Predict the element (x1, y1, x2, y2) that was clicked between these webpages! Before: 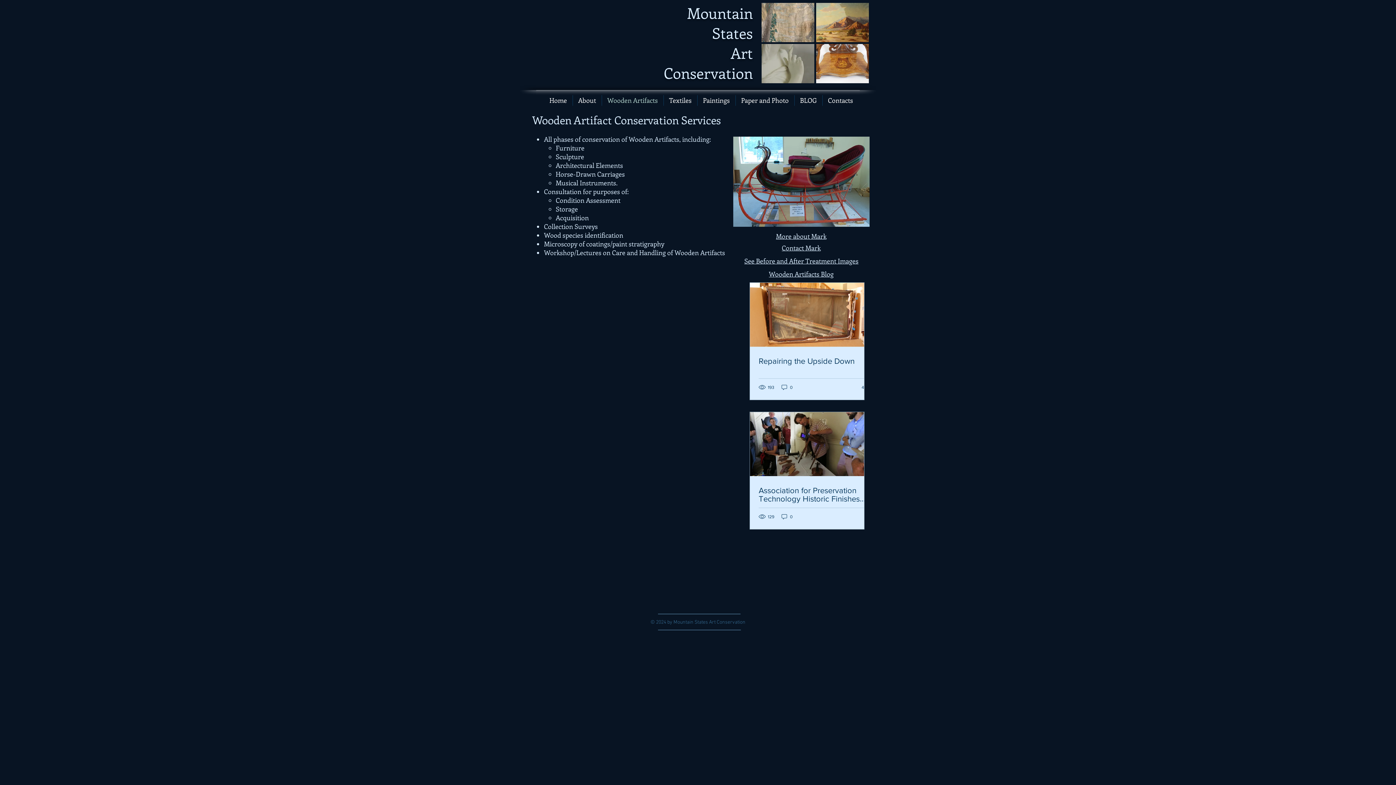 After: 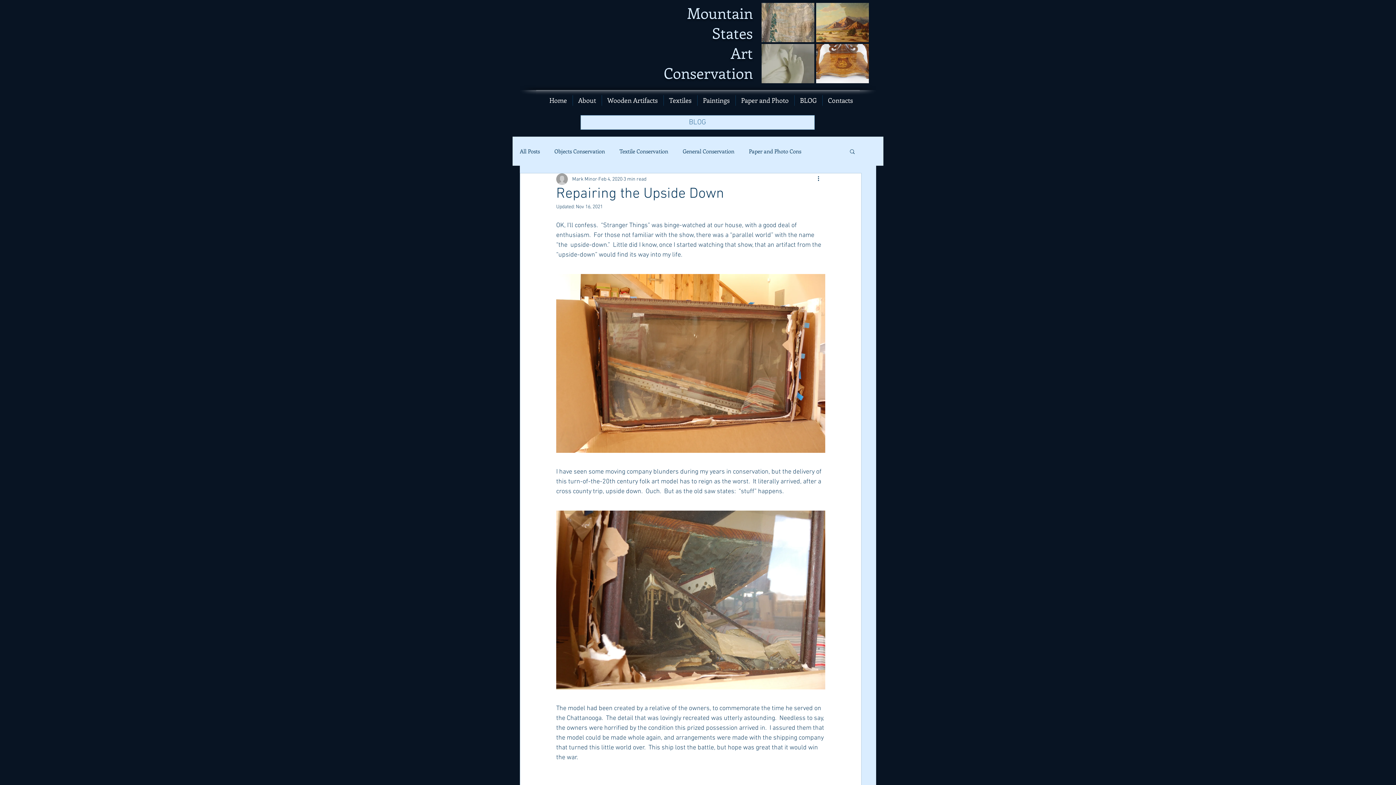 Action: label: Repairing the Upside Down bbox: (758, 357, 873, 365)